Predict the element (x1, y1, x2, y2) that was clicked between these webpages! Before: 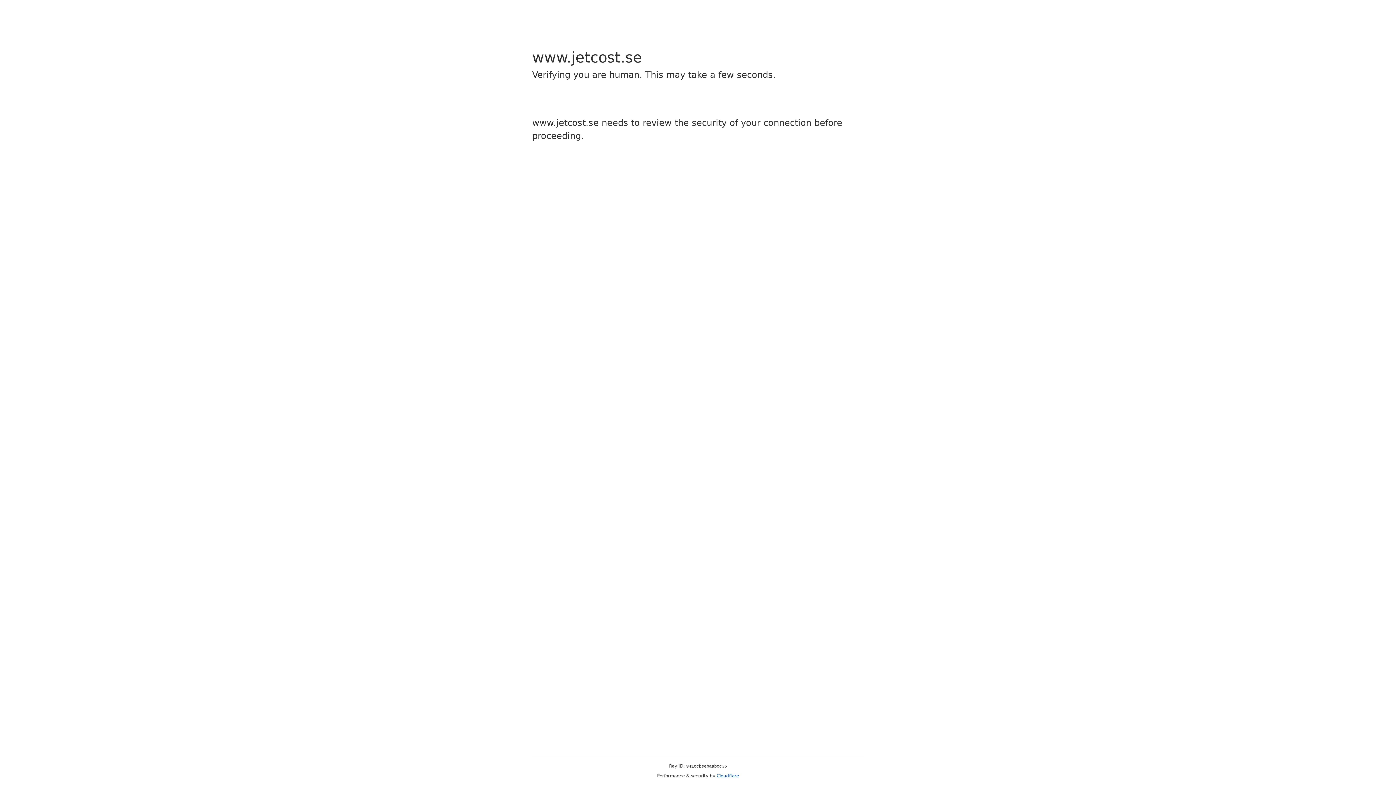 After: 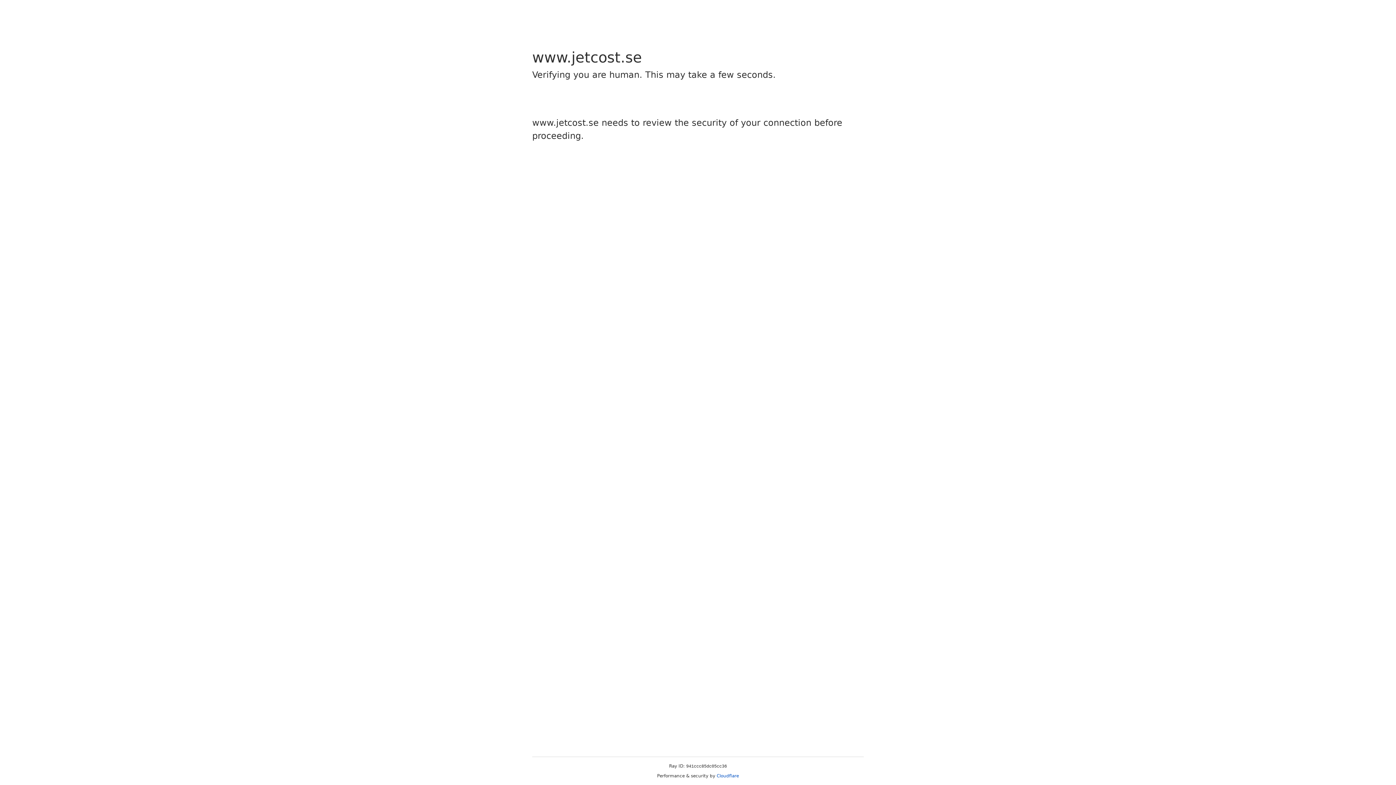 Action: bbox: (716, 773, 739, 778) label: Cloudflare